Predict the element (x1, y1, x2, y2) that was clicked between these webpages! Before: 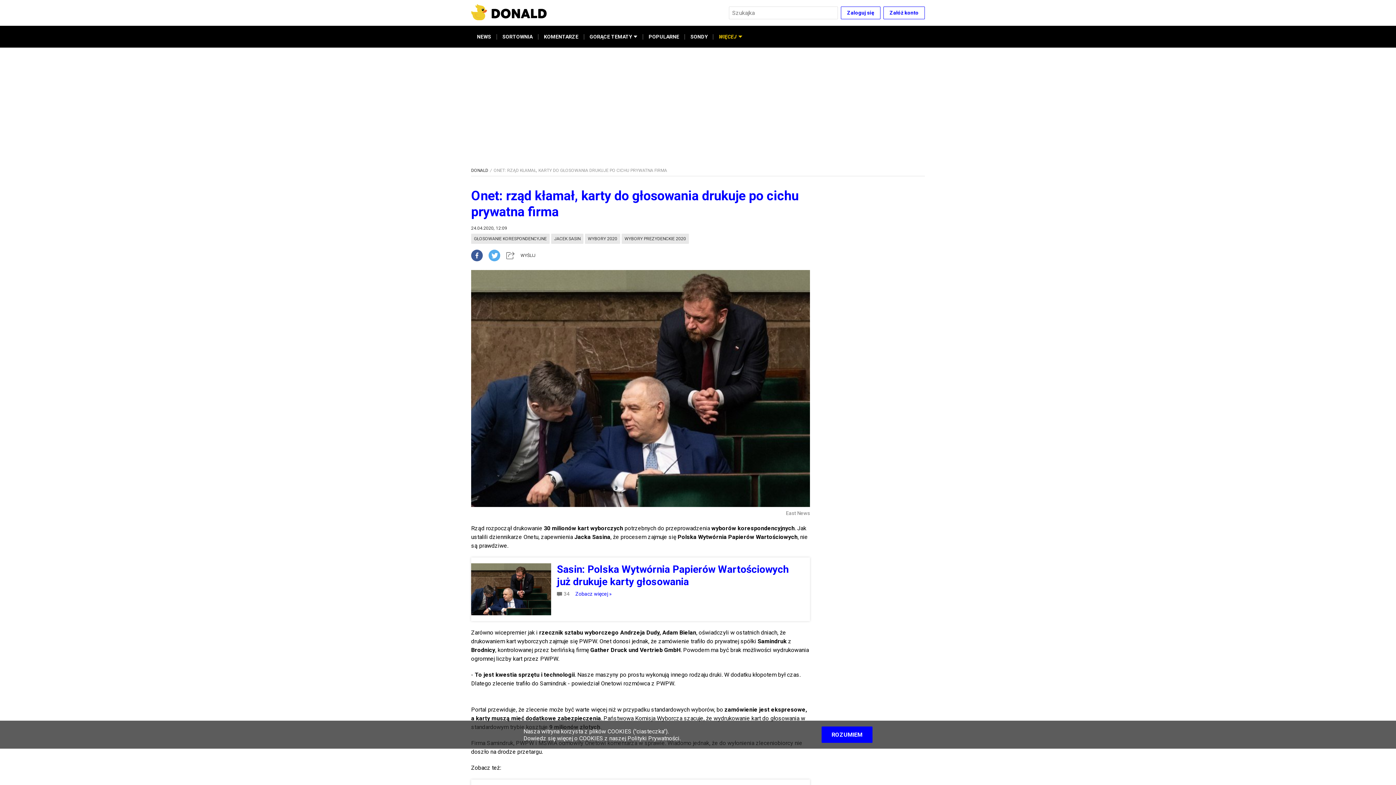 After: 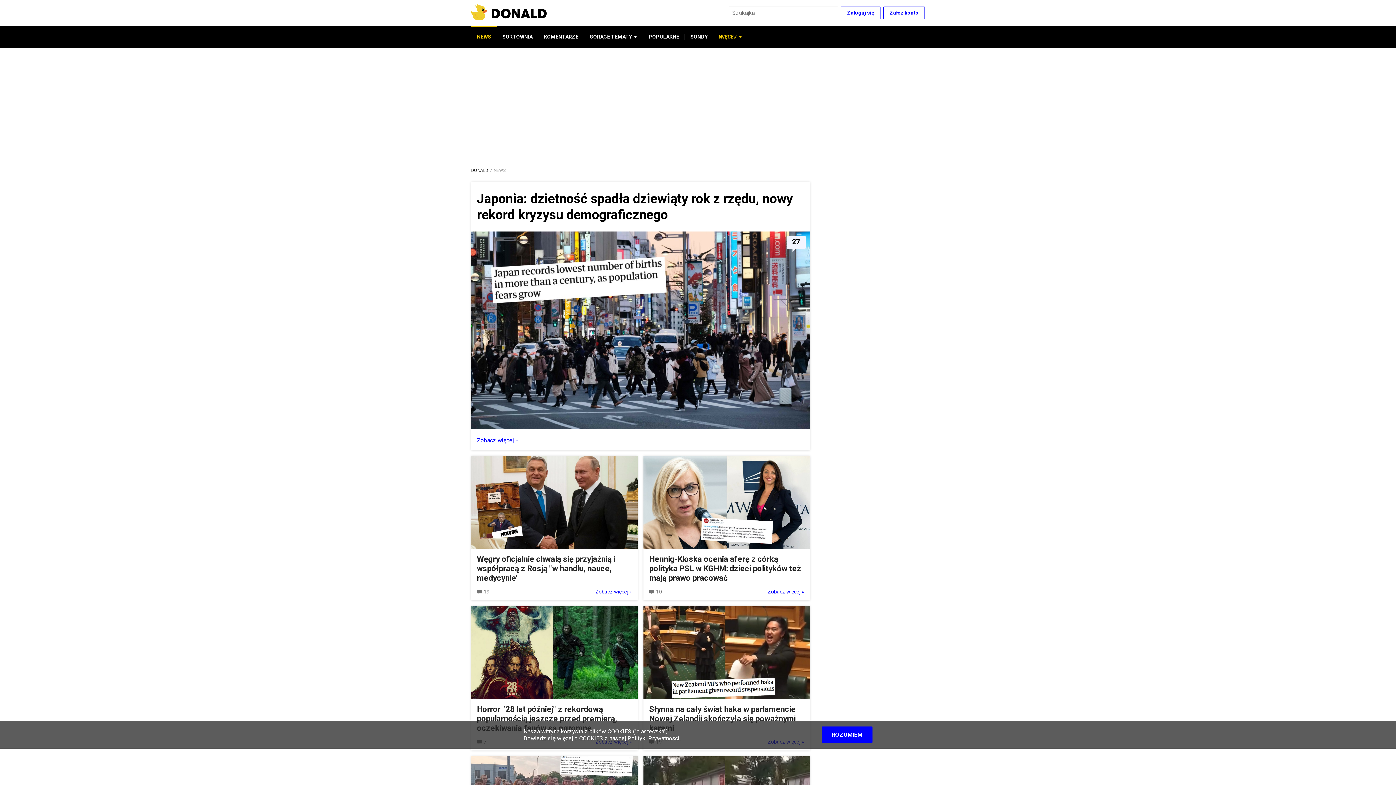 Action: label: NEWS bbox: (471, 25, 497, 47)